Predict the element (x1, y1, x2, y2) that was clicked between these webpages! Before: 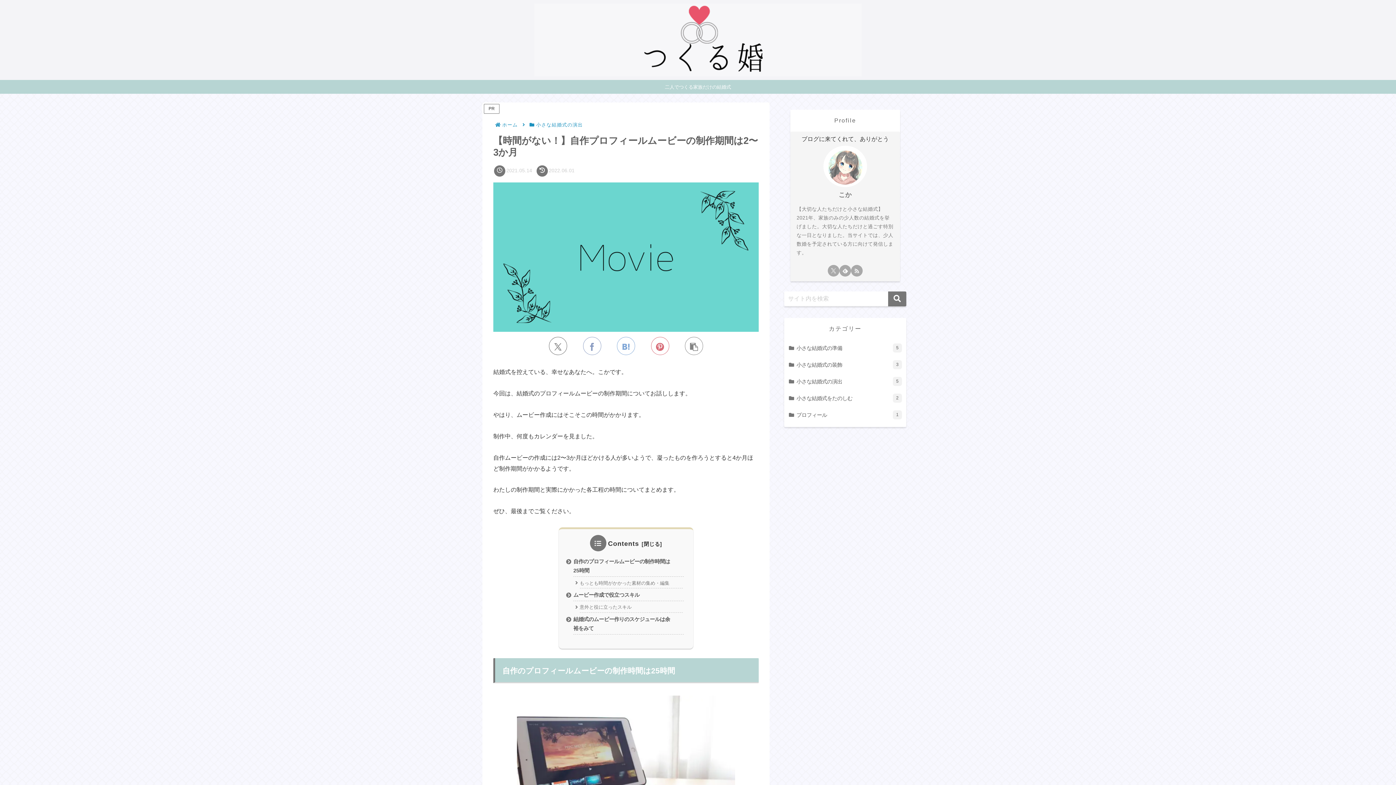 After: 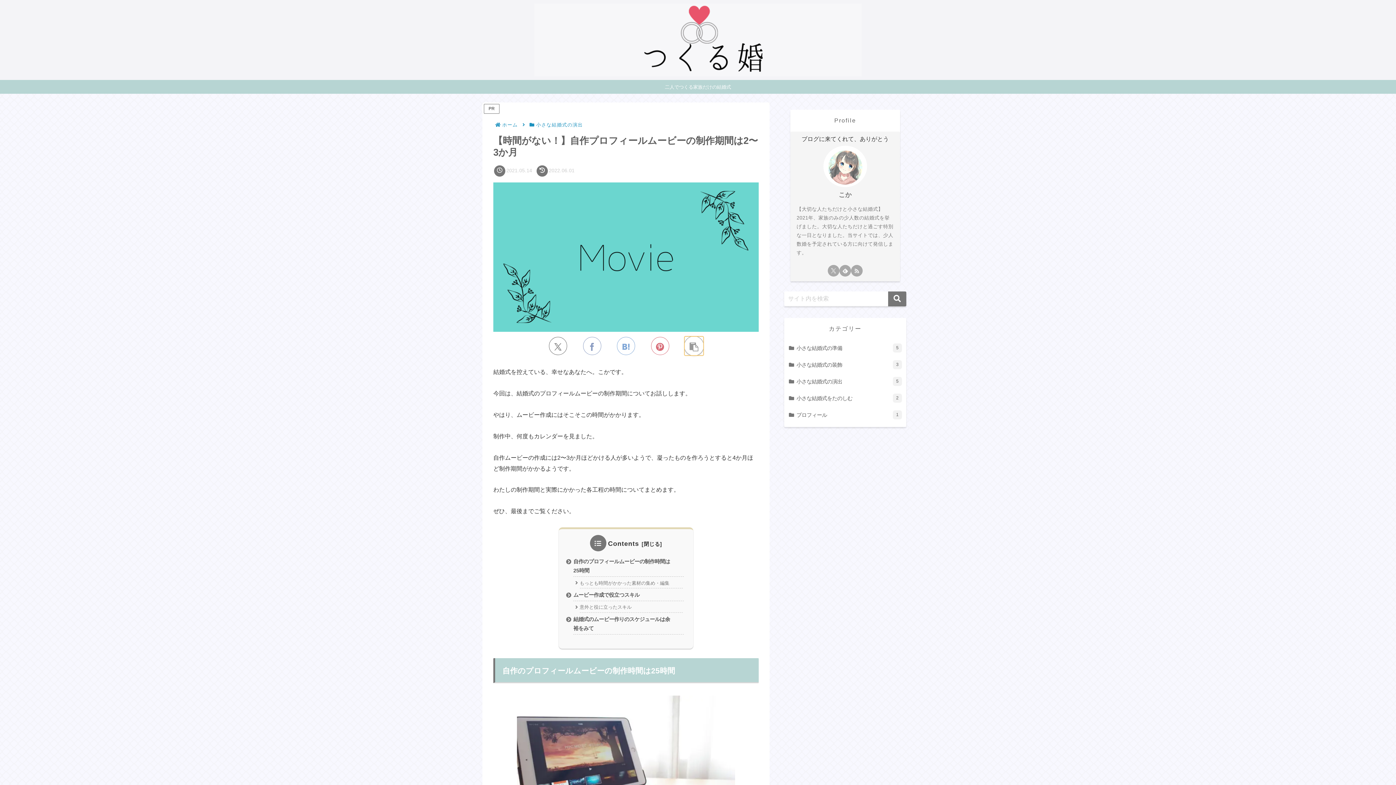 Action: label: タイトルとURLをコピーする bbox: (685, 337, 703, 355)